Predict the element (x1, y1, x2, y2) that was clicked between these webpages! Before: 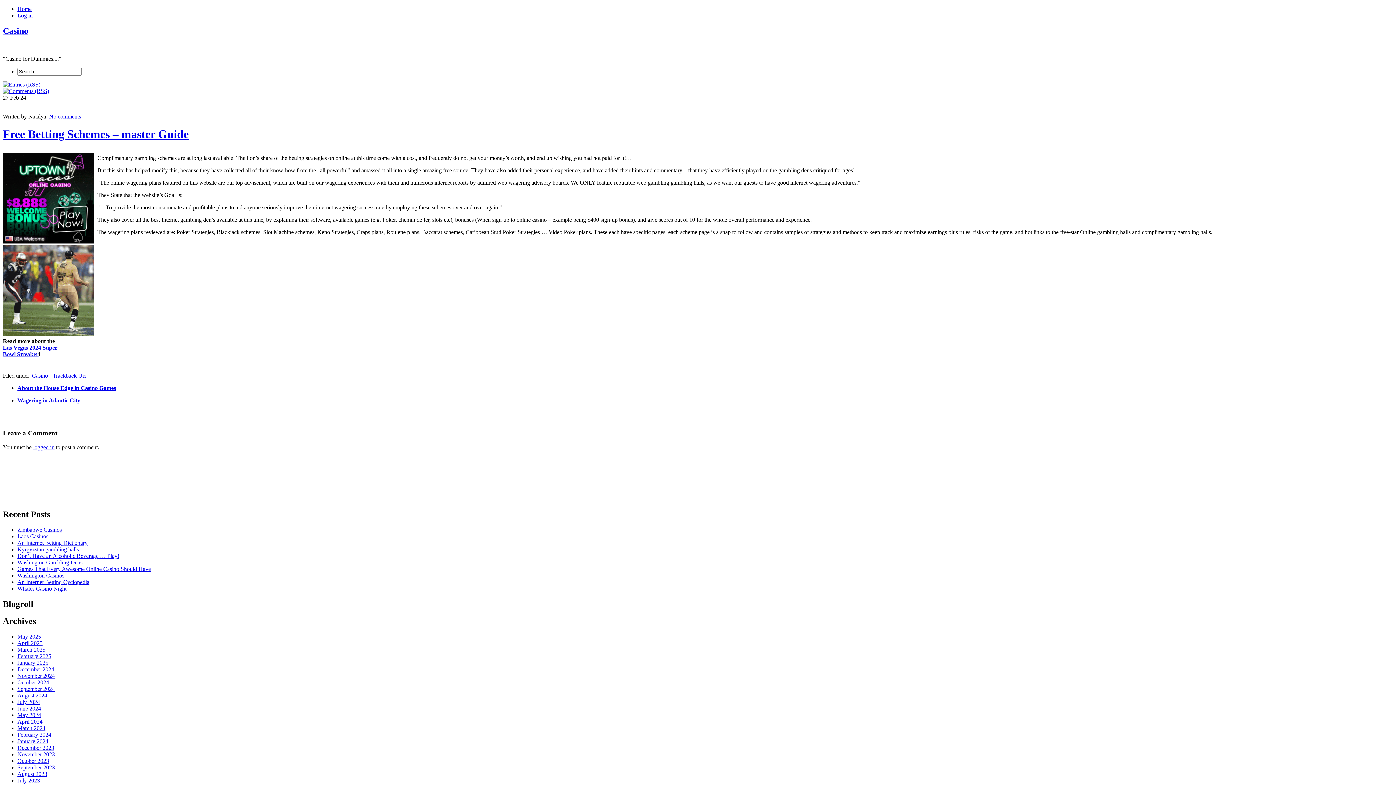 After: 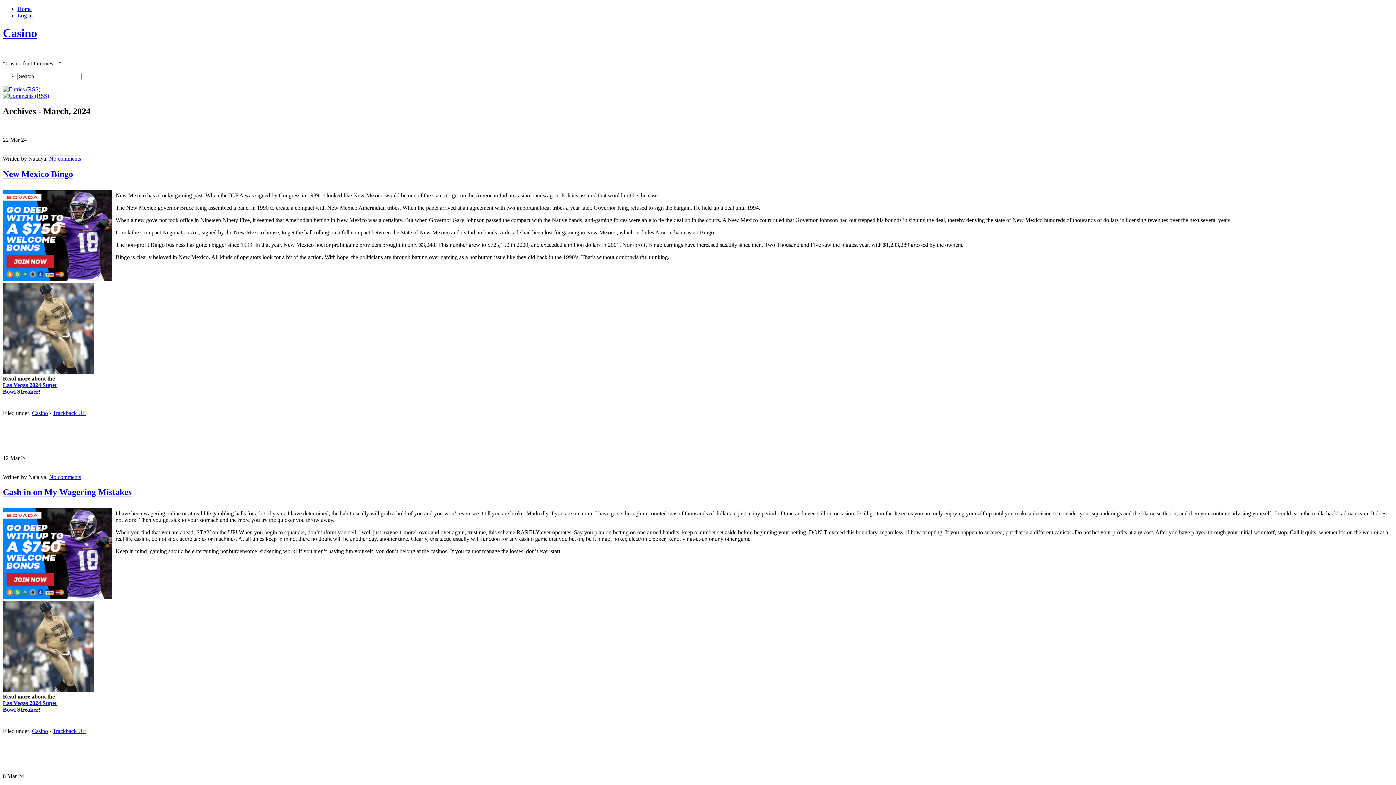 Action: bbox: (17, 725, 45, 731) label: March 2024